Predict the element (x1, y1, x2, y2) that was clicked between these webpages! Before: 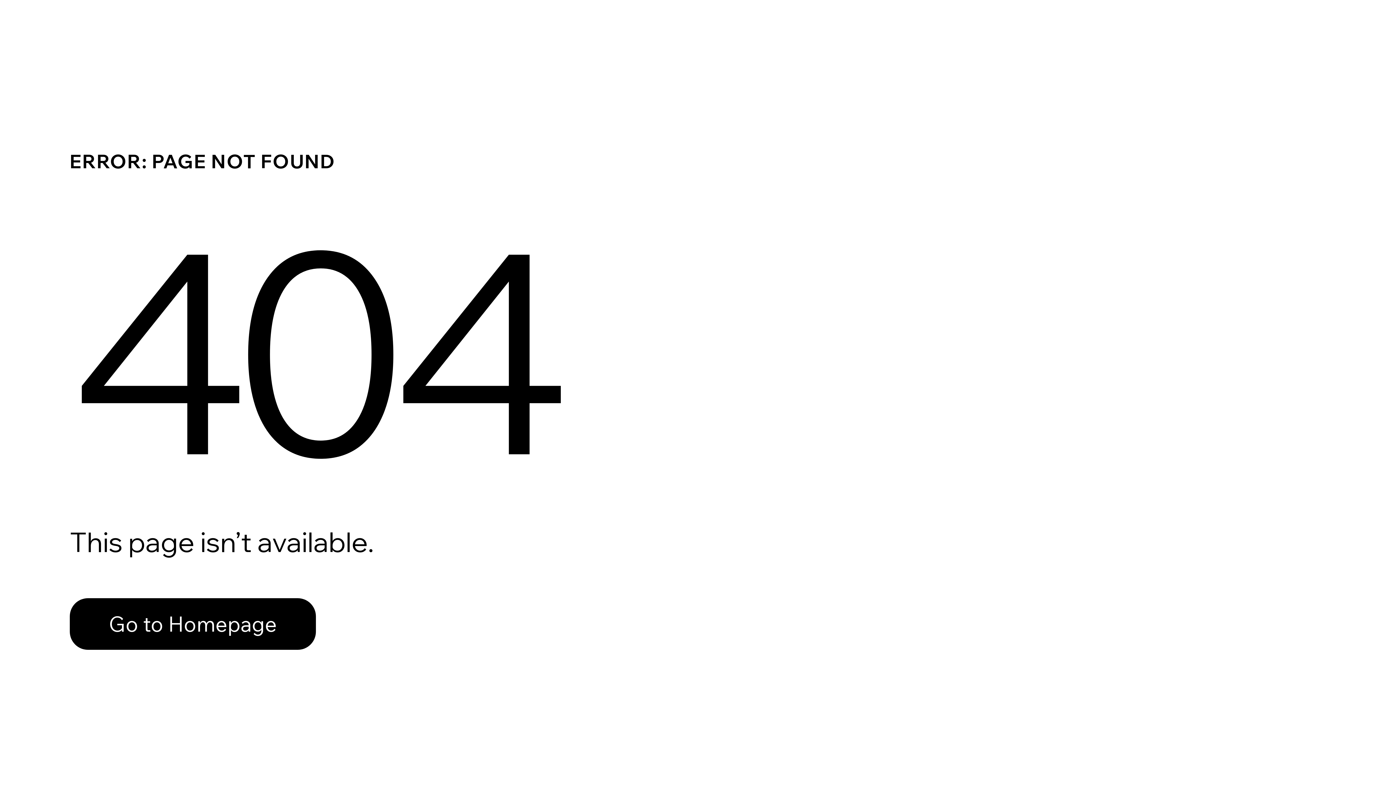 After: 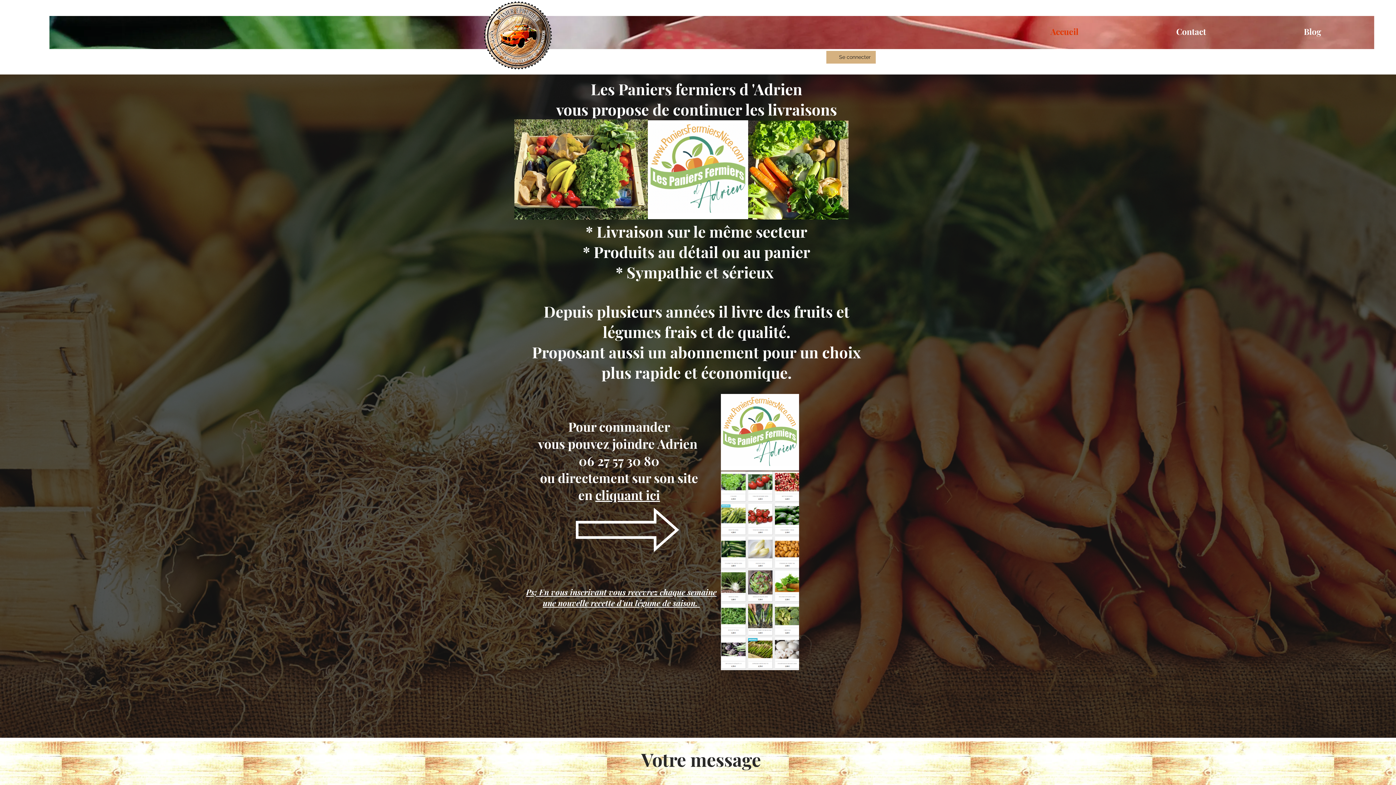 Action: bbox: (69, 582, 768, 659) label: Go to Homepage